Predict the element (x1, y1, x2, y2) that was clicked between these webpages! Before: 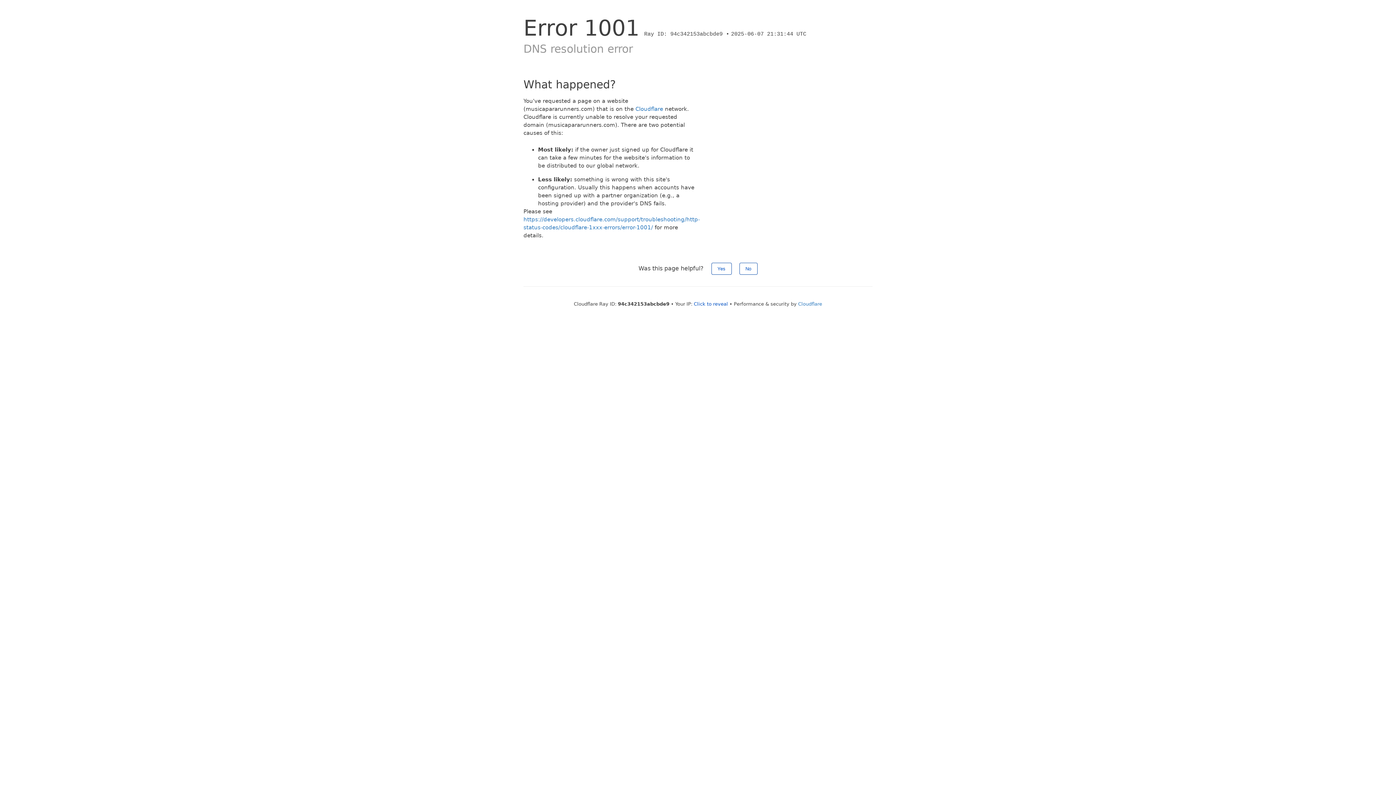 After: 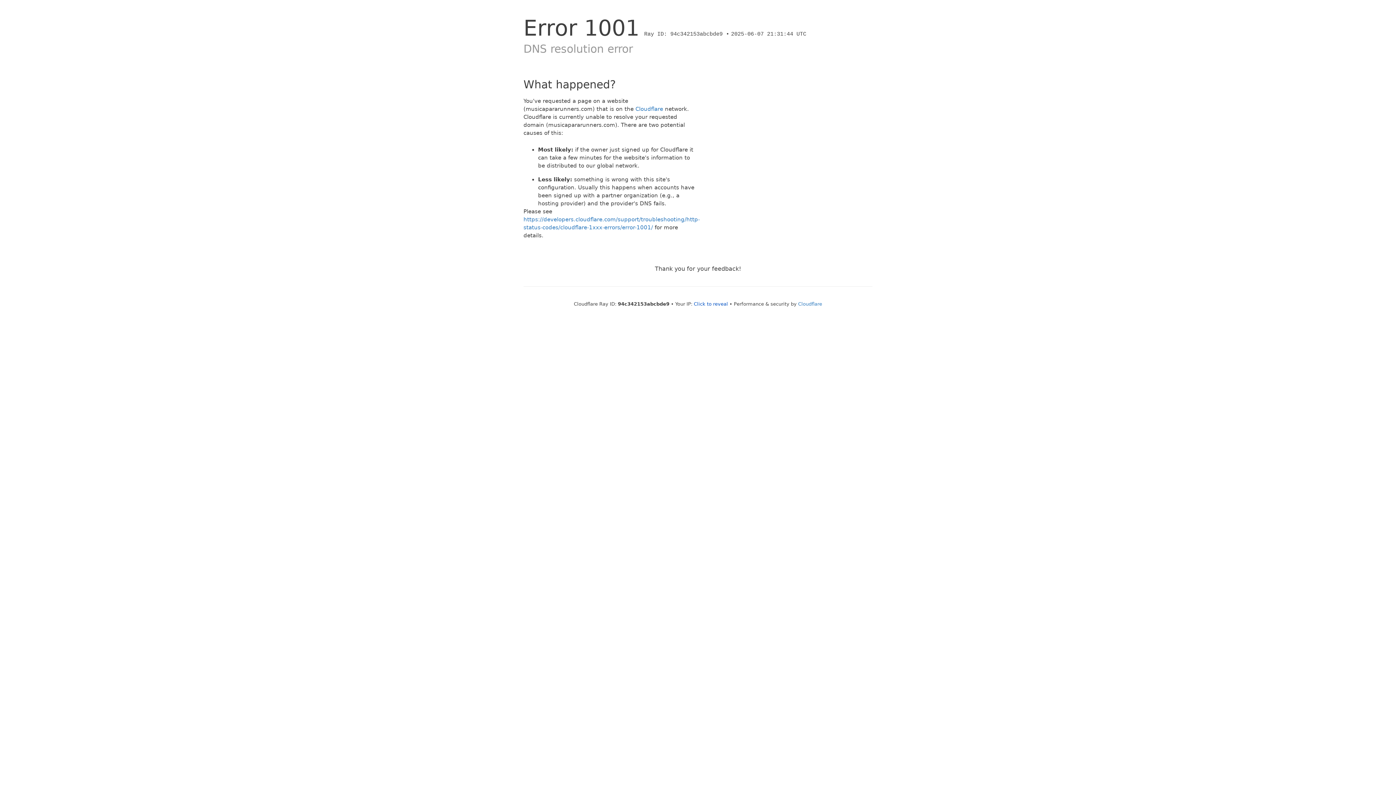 Action: label: Yes bbox: (711, 262, 731, 274)